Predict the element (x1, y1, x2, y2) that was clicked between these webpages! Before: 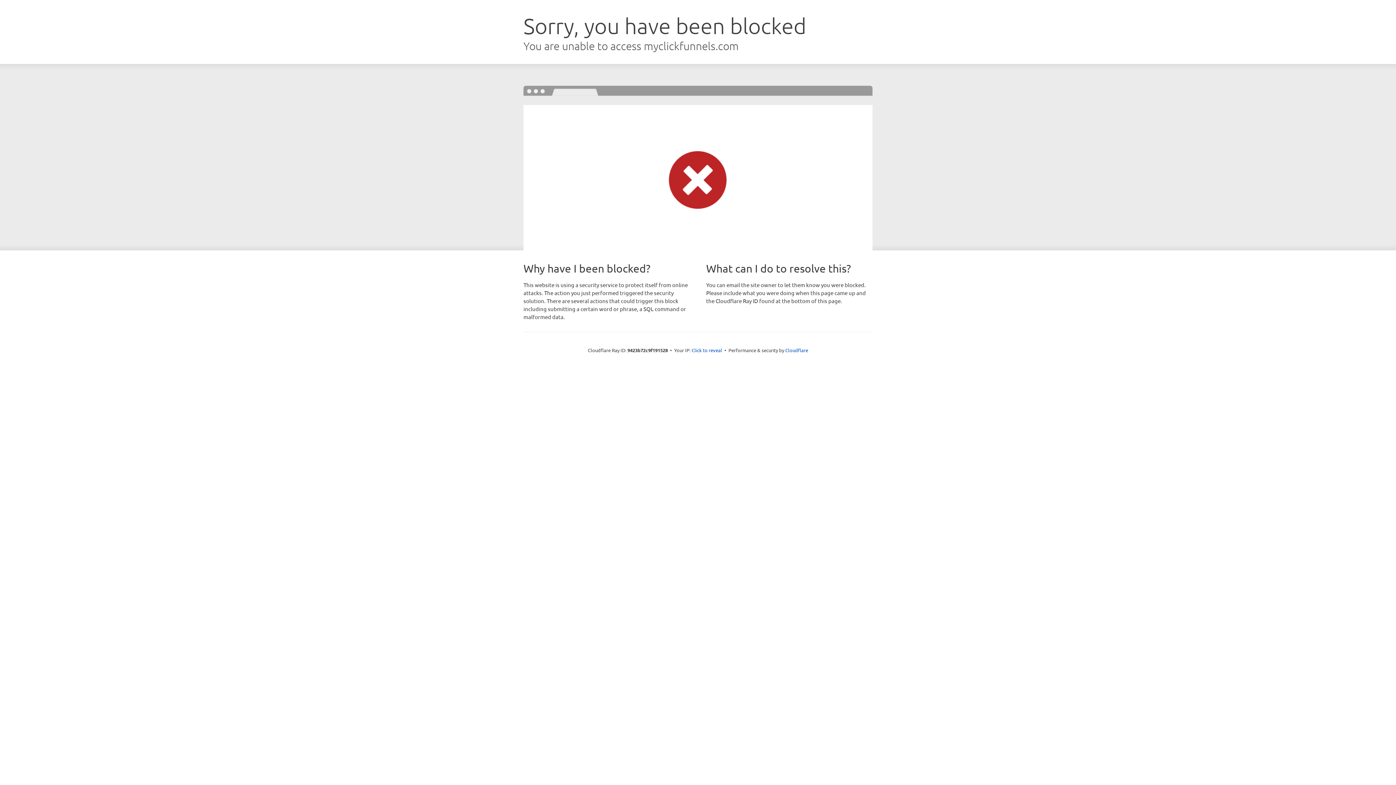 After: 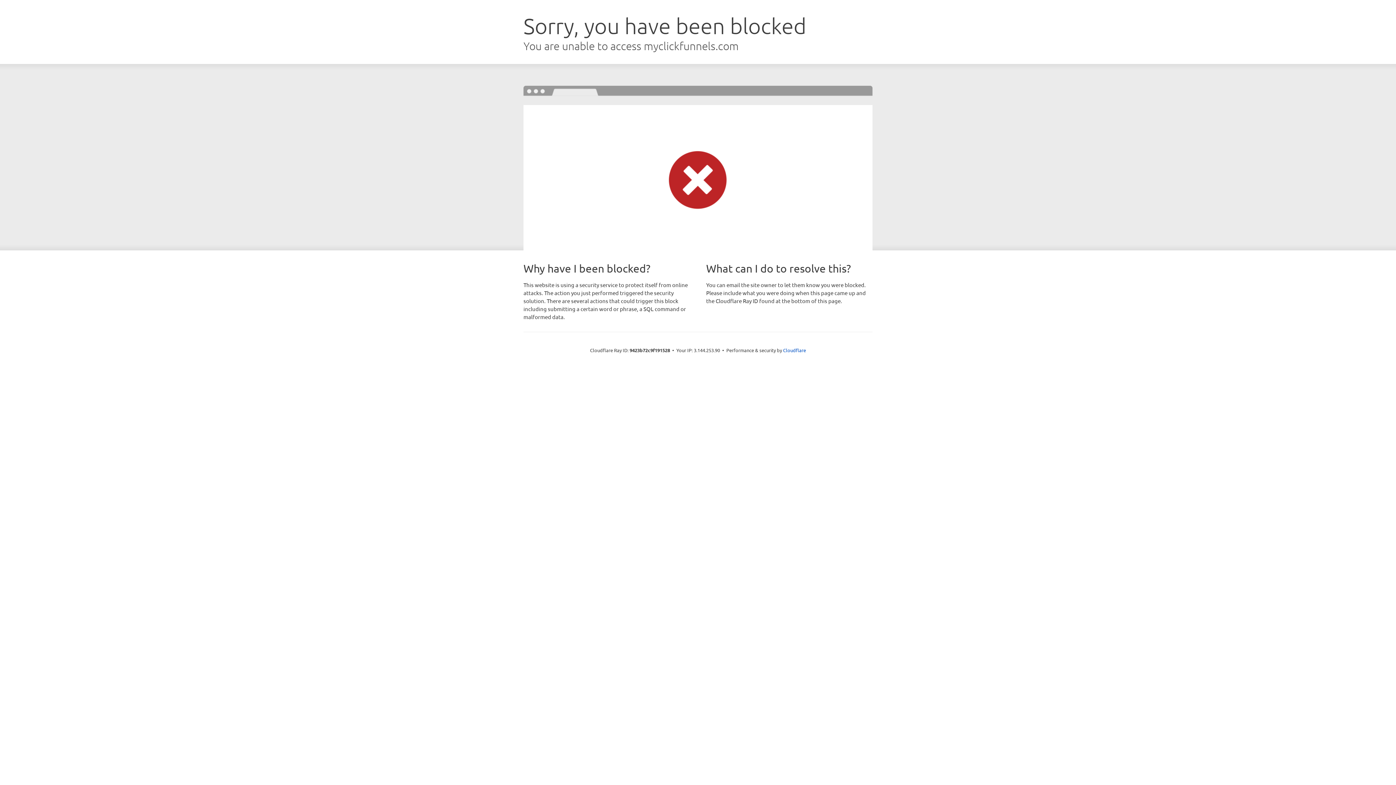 Action: label: Click to reveal bbox: (691, 346, 722, 353)